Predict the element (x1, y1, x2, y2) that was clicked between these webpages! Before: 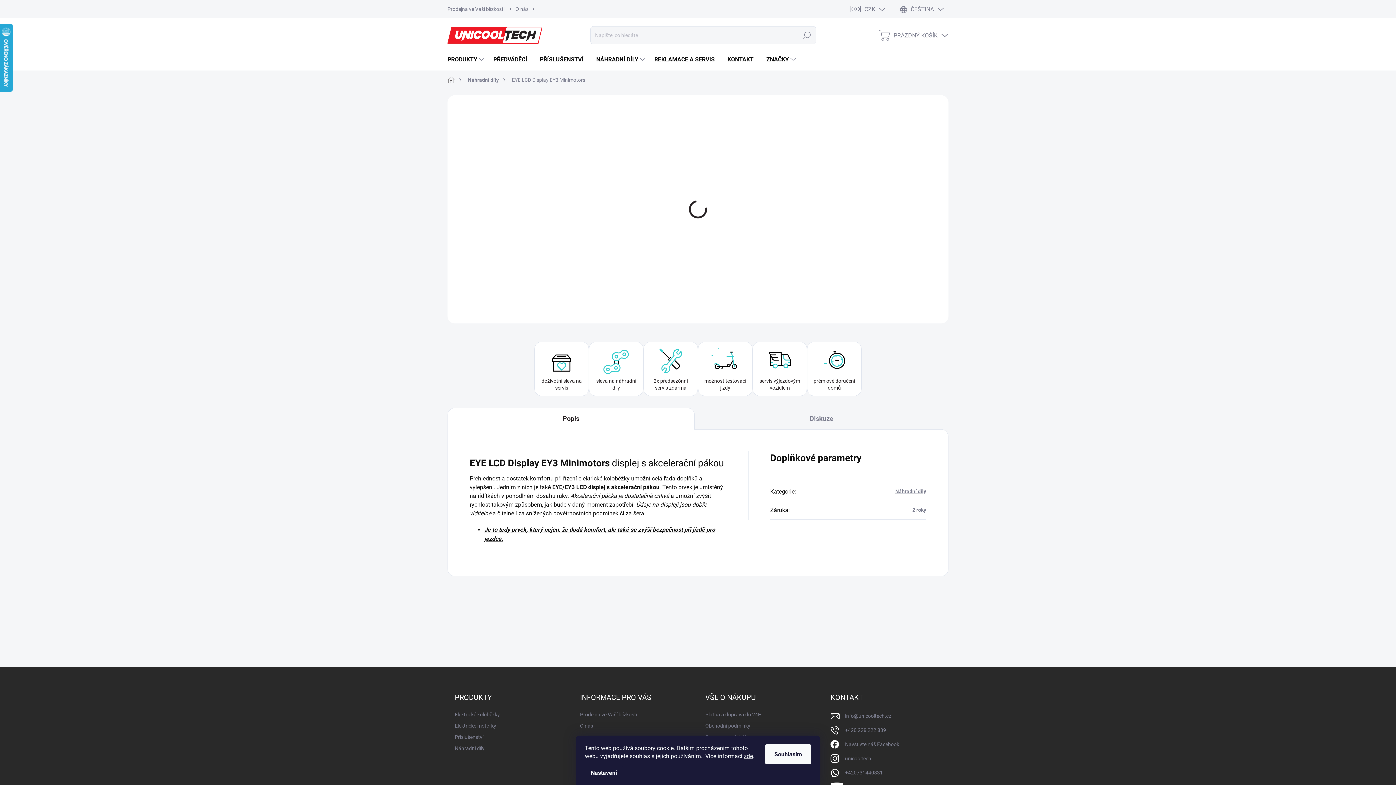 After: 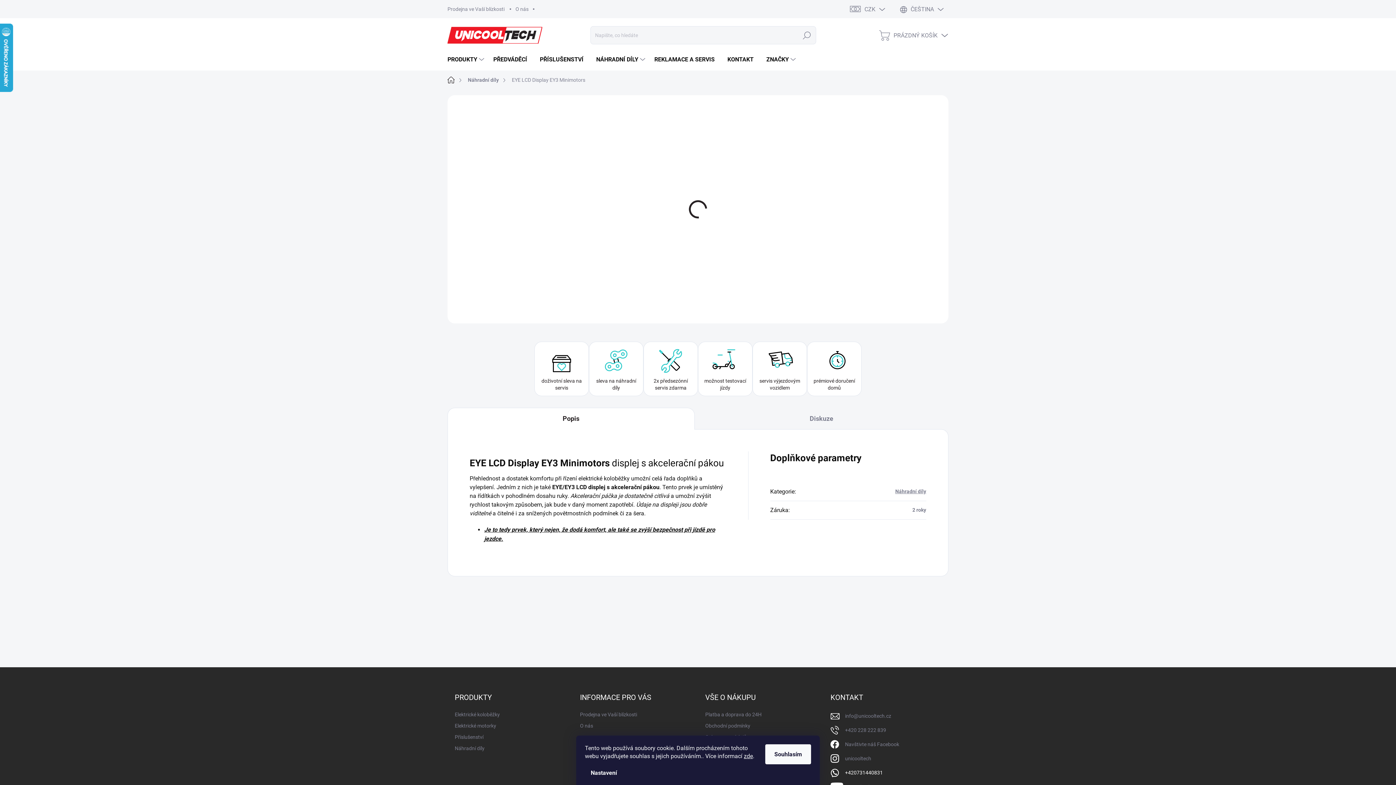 Action: label: +420731440831 bbox: (845, 768, 883, 778)